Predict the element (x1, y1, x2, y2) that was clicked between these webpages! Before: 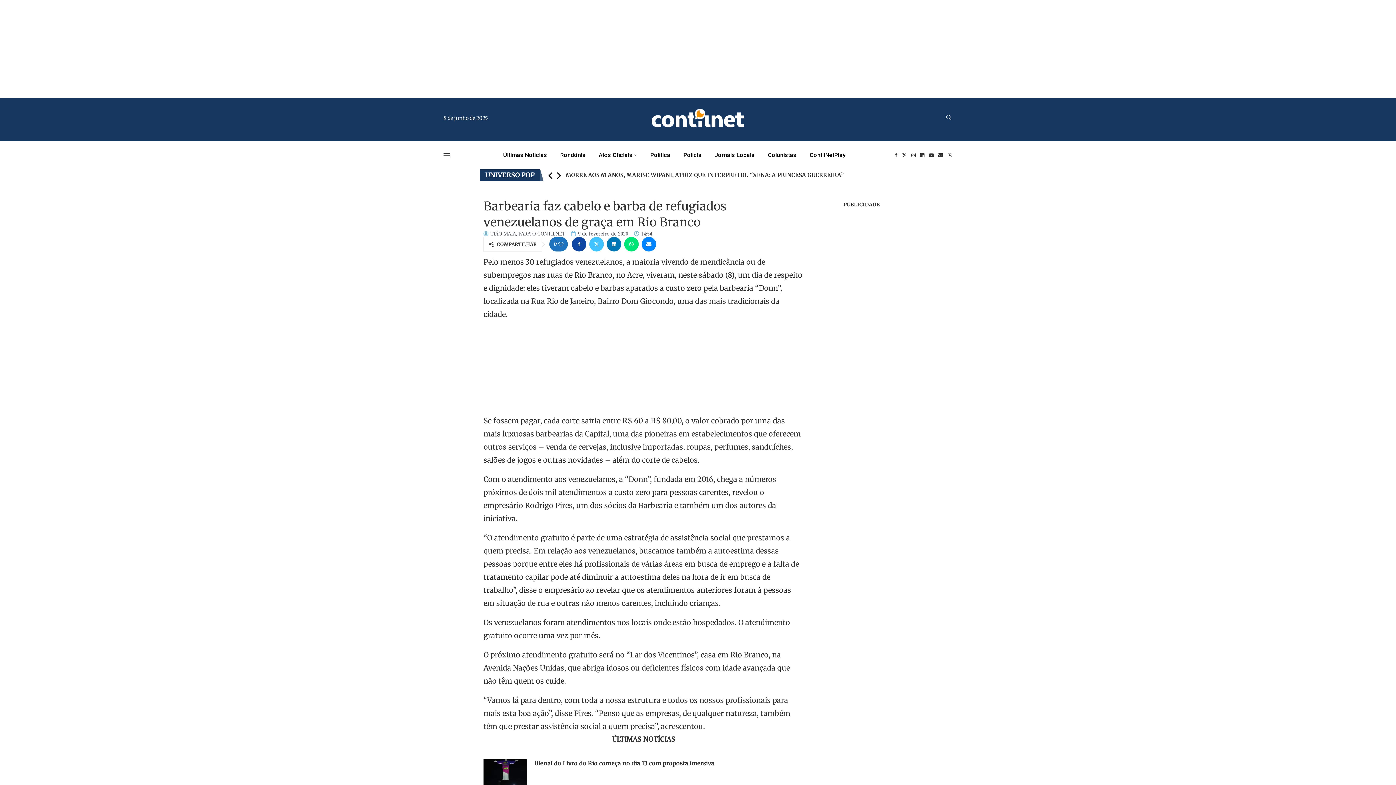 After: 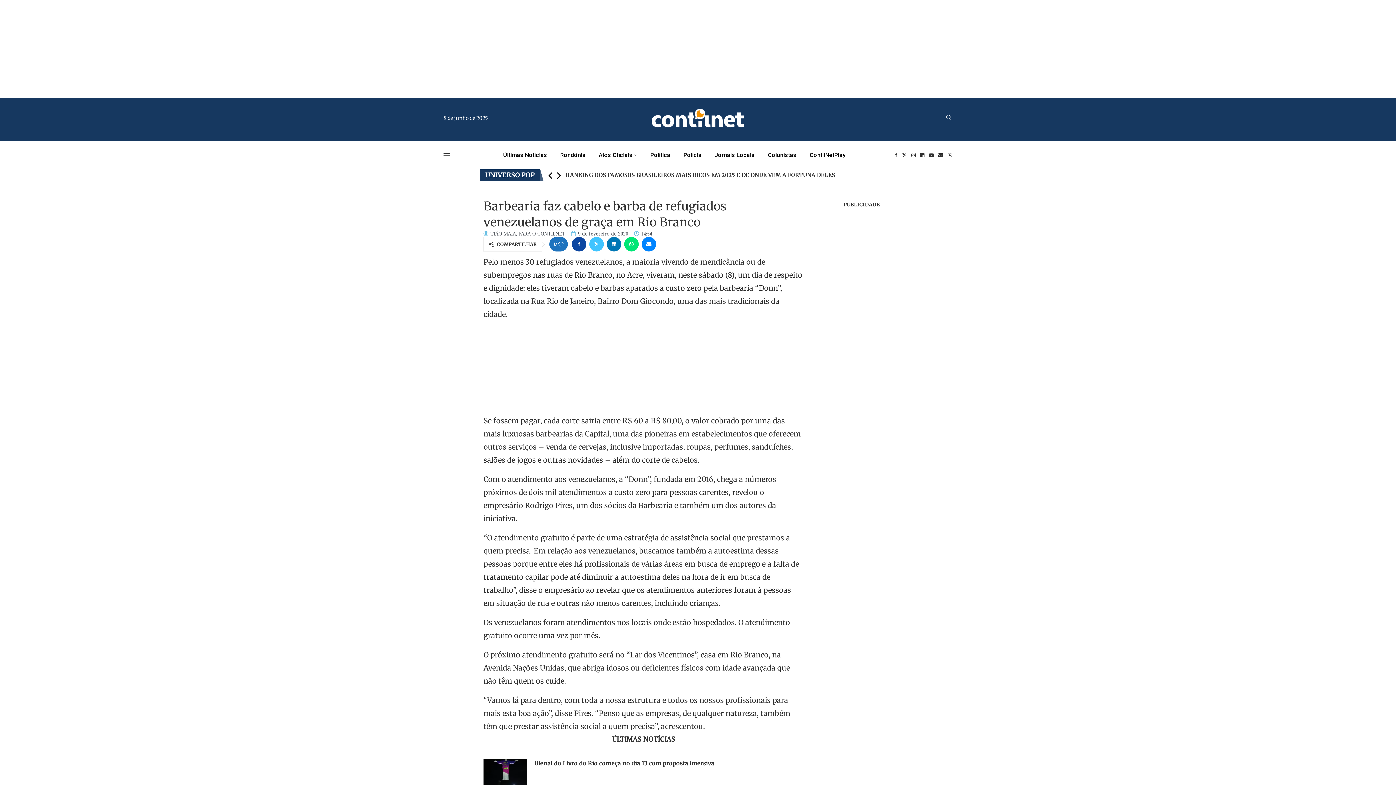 Action: bbox: (555, 169, 562, 181) label: Next